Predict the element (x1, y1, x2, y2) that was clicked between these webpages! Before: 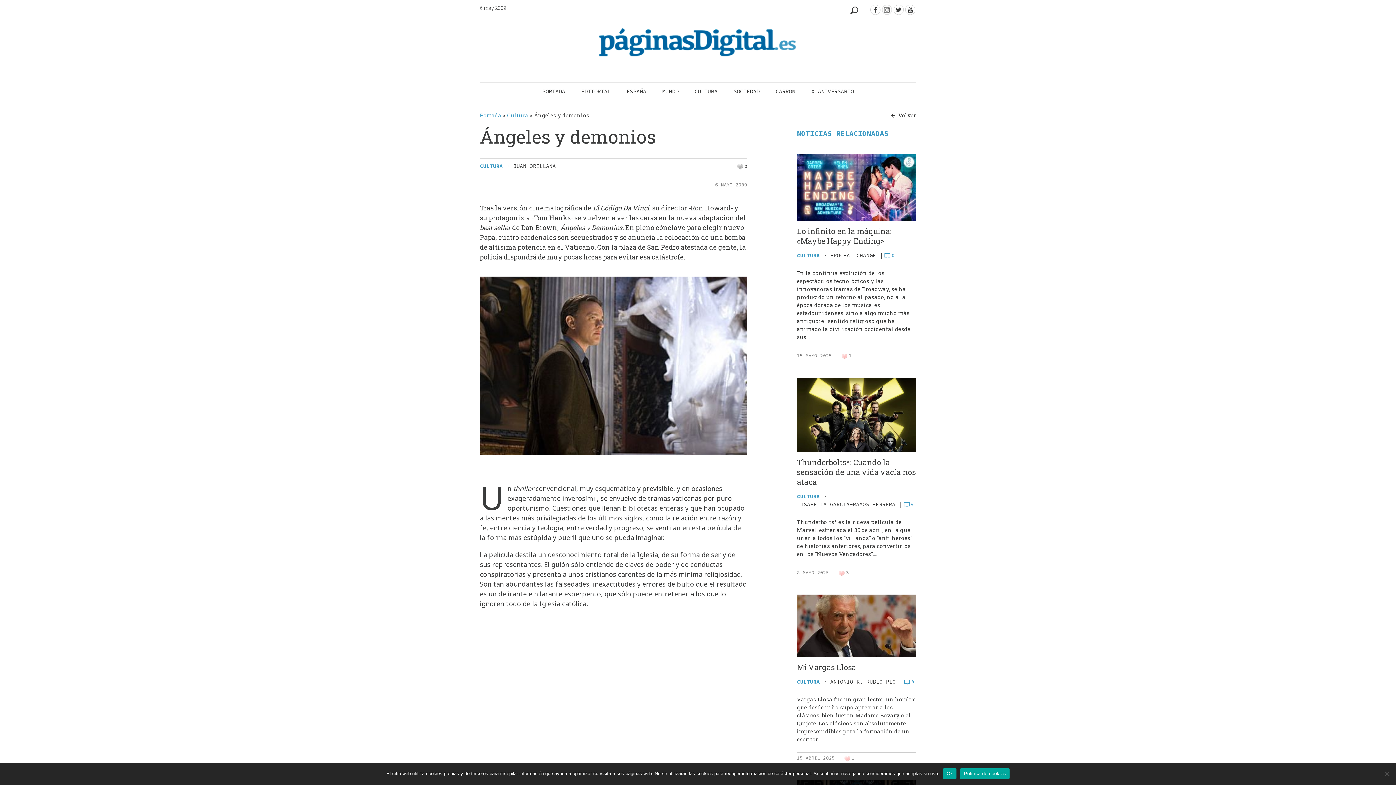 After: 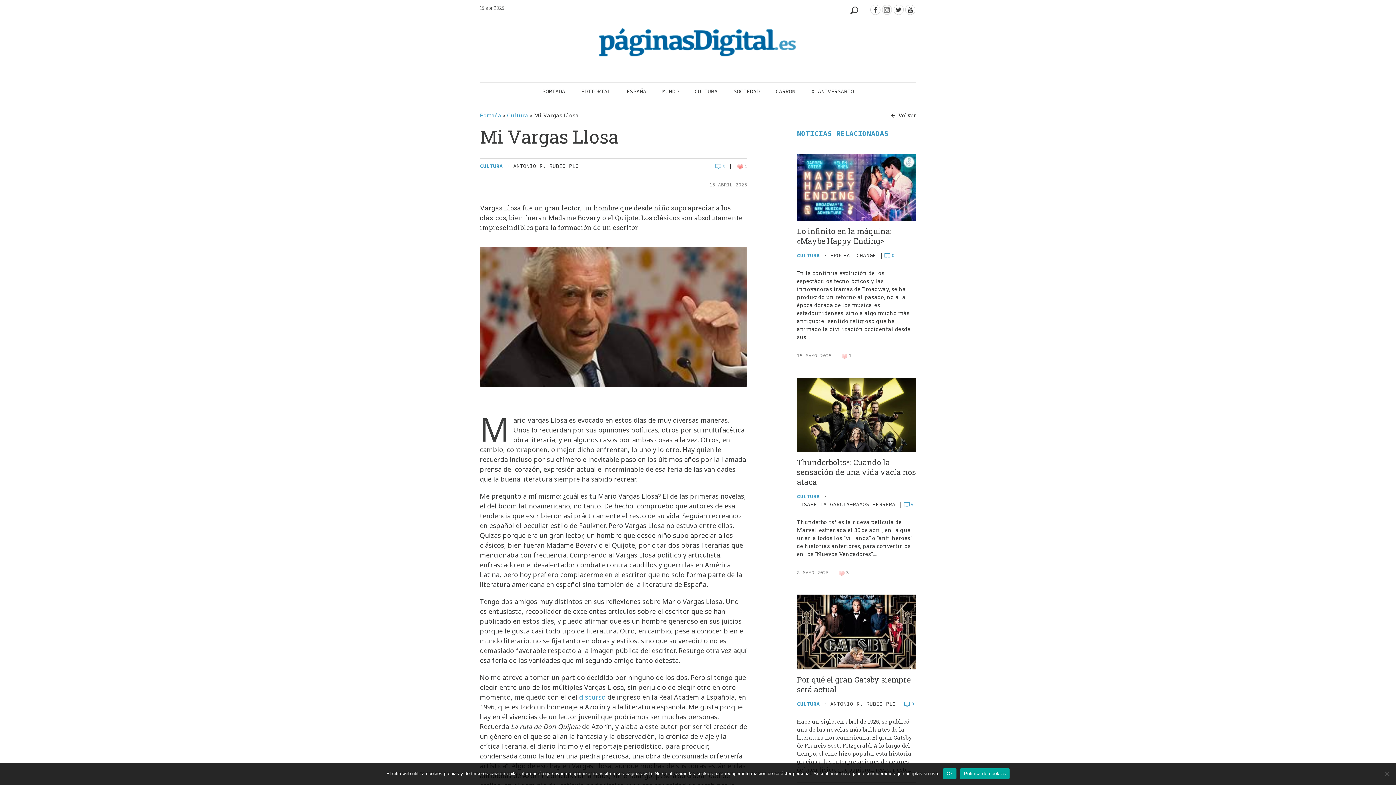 Action: label: Mi Vargas Llosa bbox: (797, 662, 856, 672)